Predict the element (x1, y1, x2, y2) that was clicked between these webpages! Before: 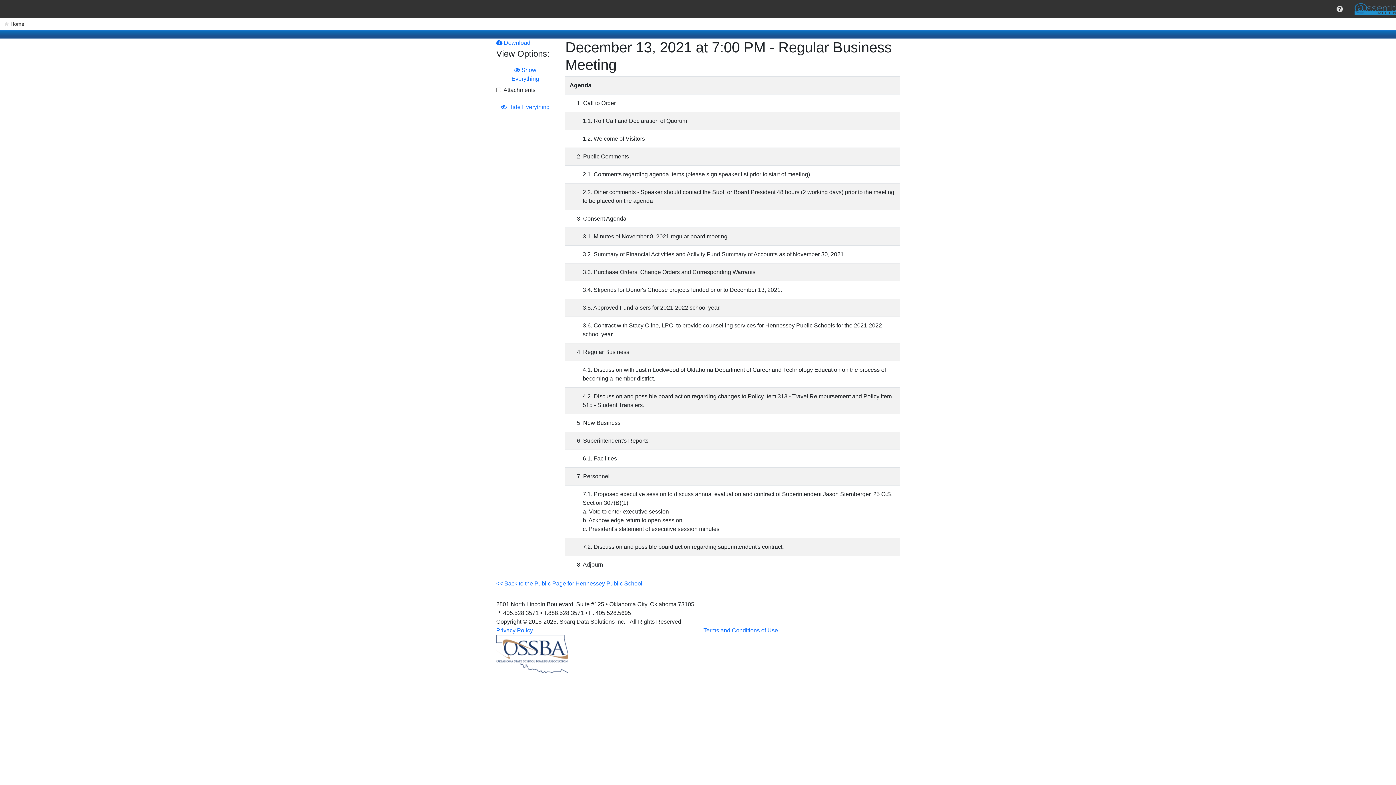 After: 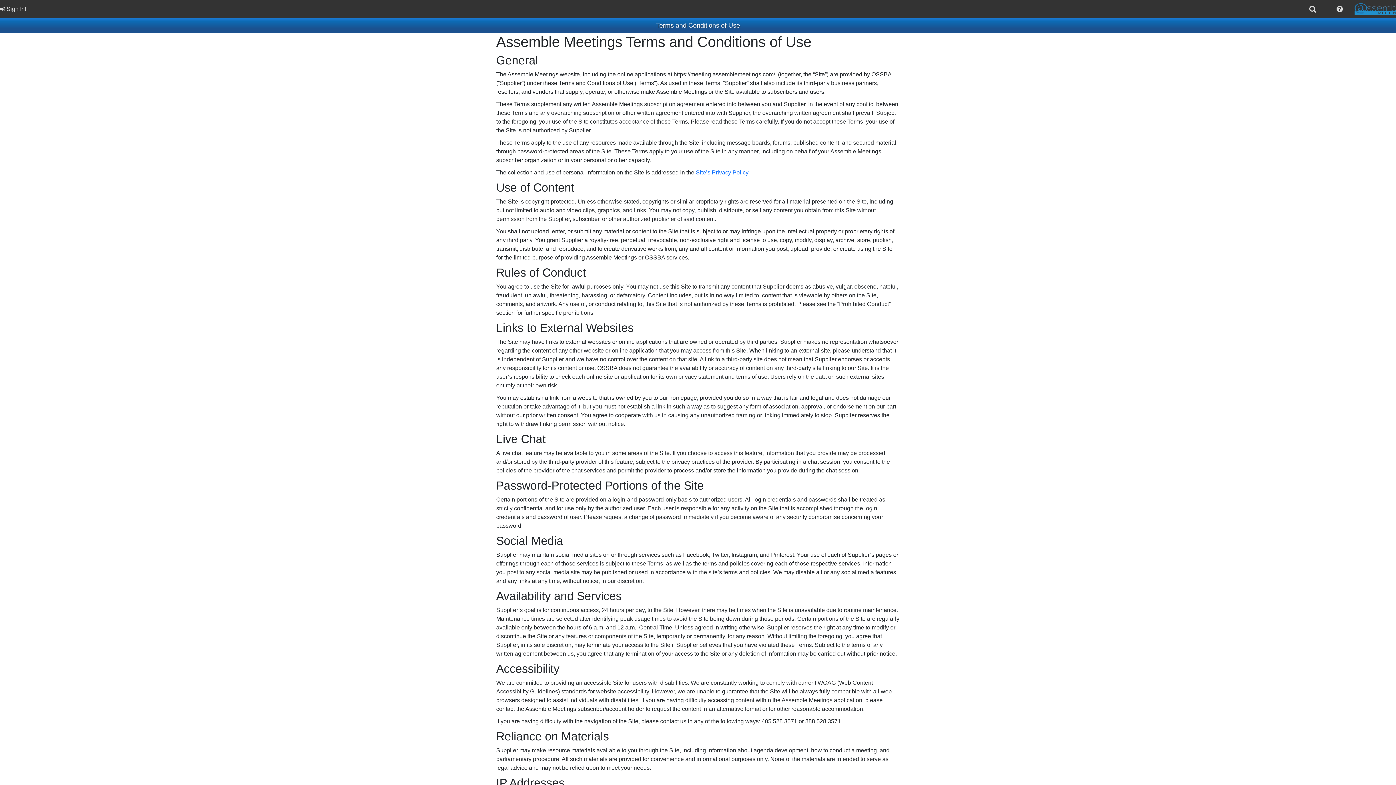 Action: label: Terms and Conditions of Use bbox: (703, 627, 778, 633)